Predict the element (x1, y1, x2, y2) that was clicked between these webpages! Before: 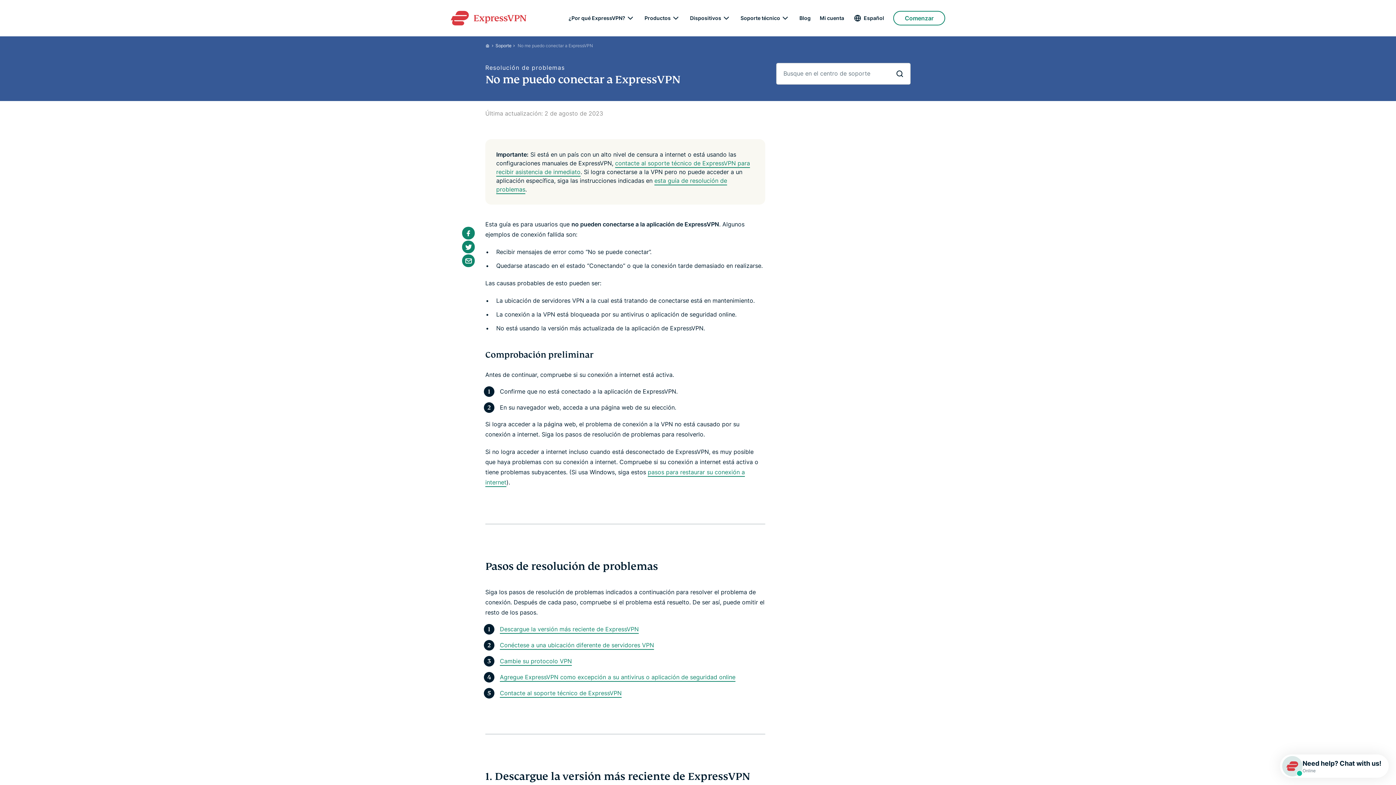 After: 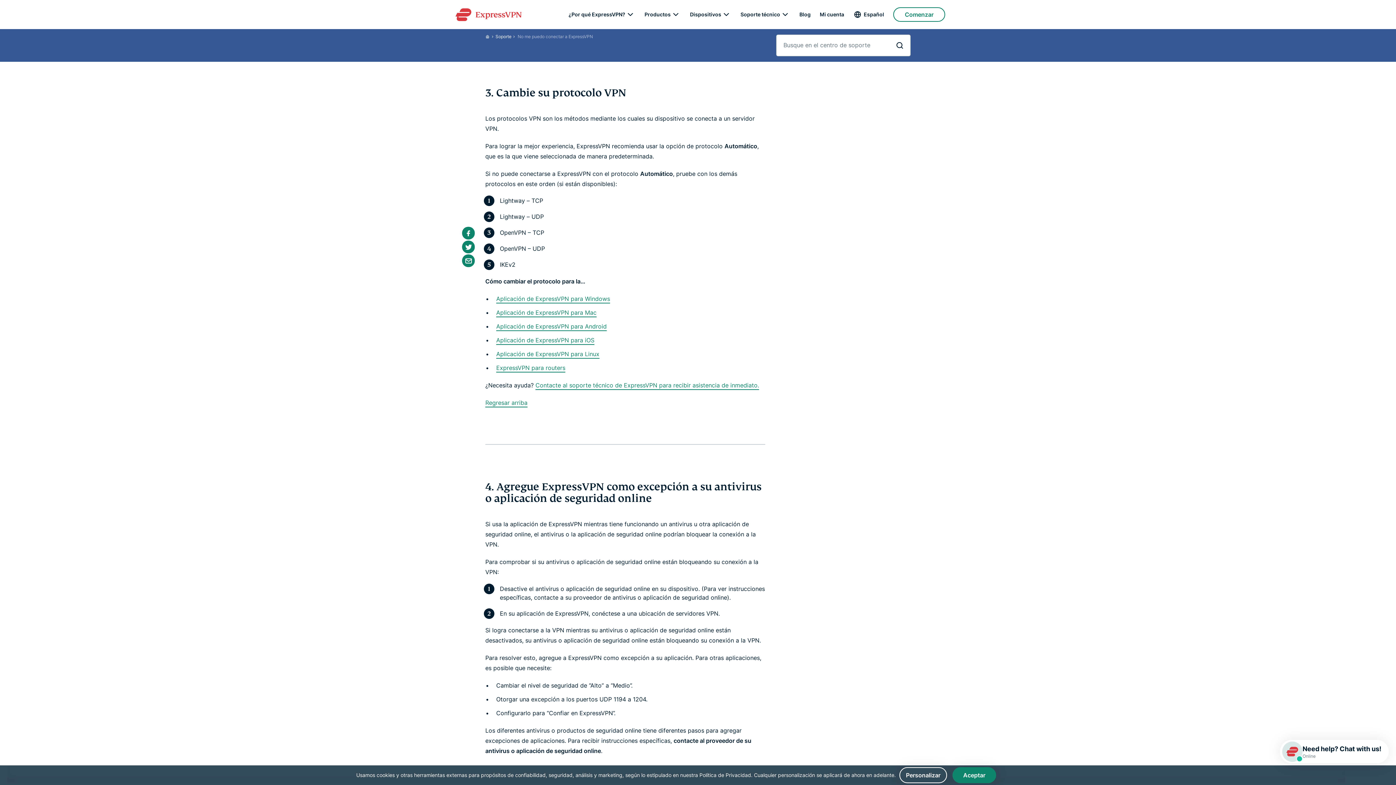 Action: label: Cambie su protocolo VPN bbox: (500, 657, 572, 666)